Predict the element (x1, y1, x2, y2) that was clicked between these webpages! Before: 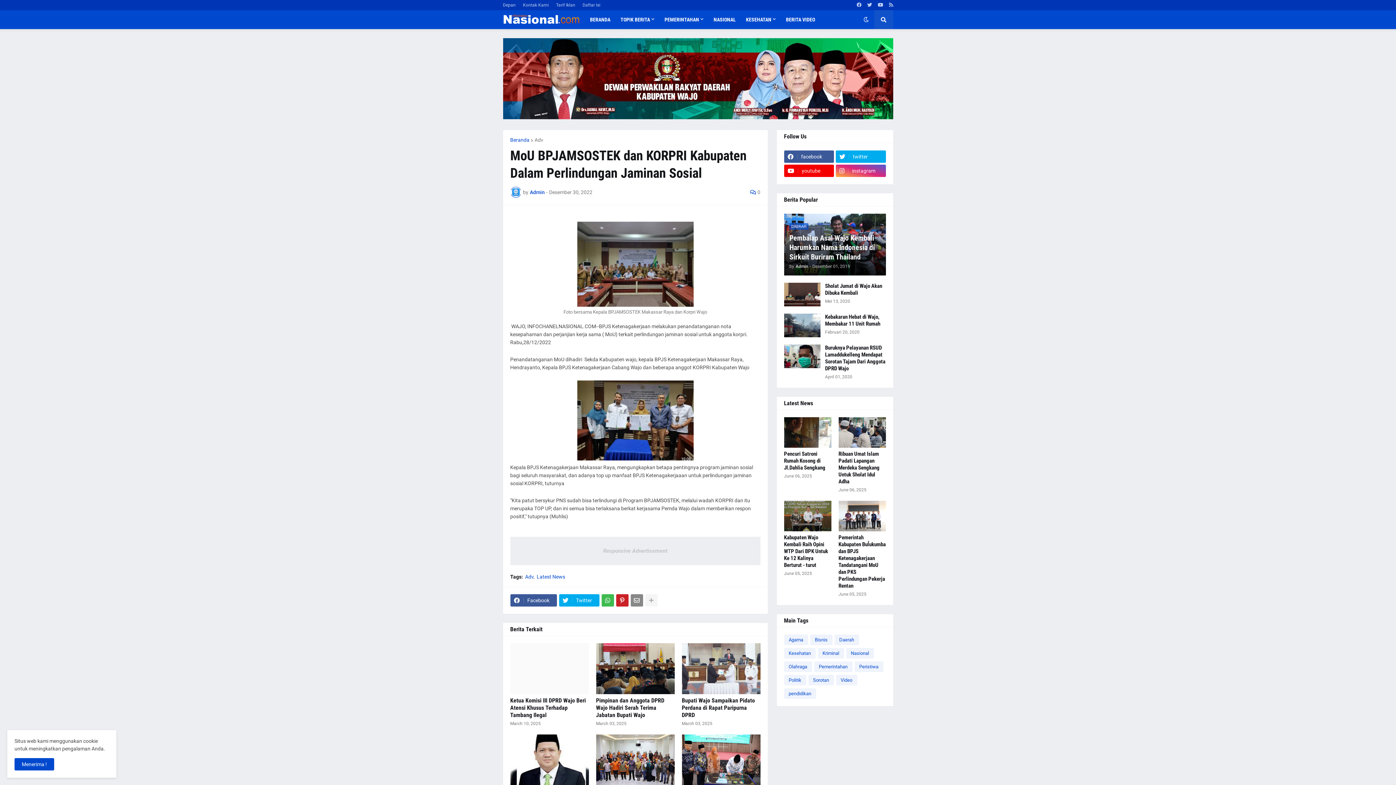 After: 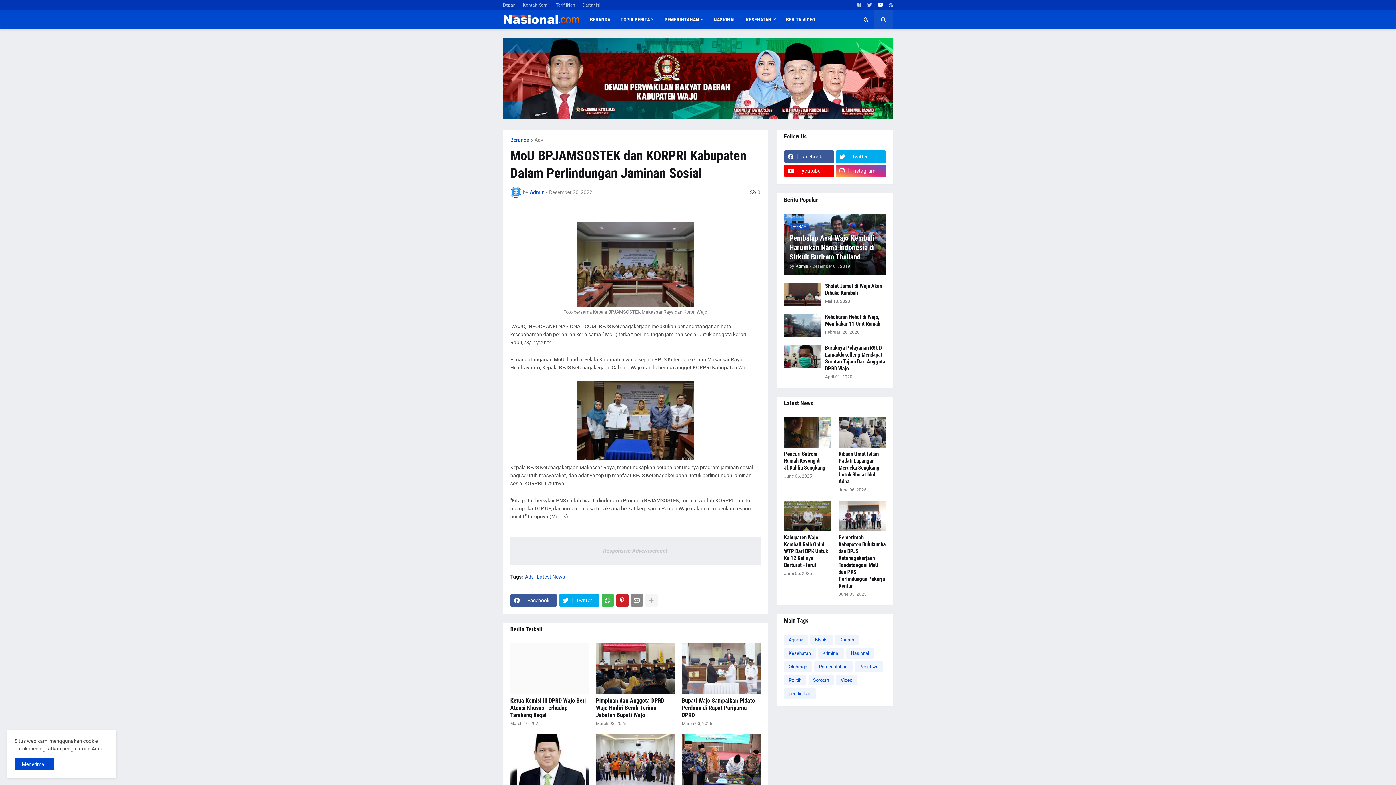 Action: bbox: (878, 0, 883, 10)